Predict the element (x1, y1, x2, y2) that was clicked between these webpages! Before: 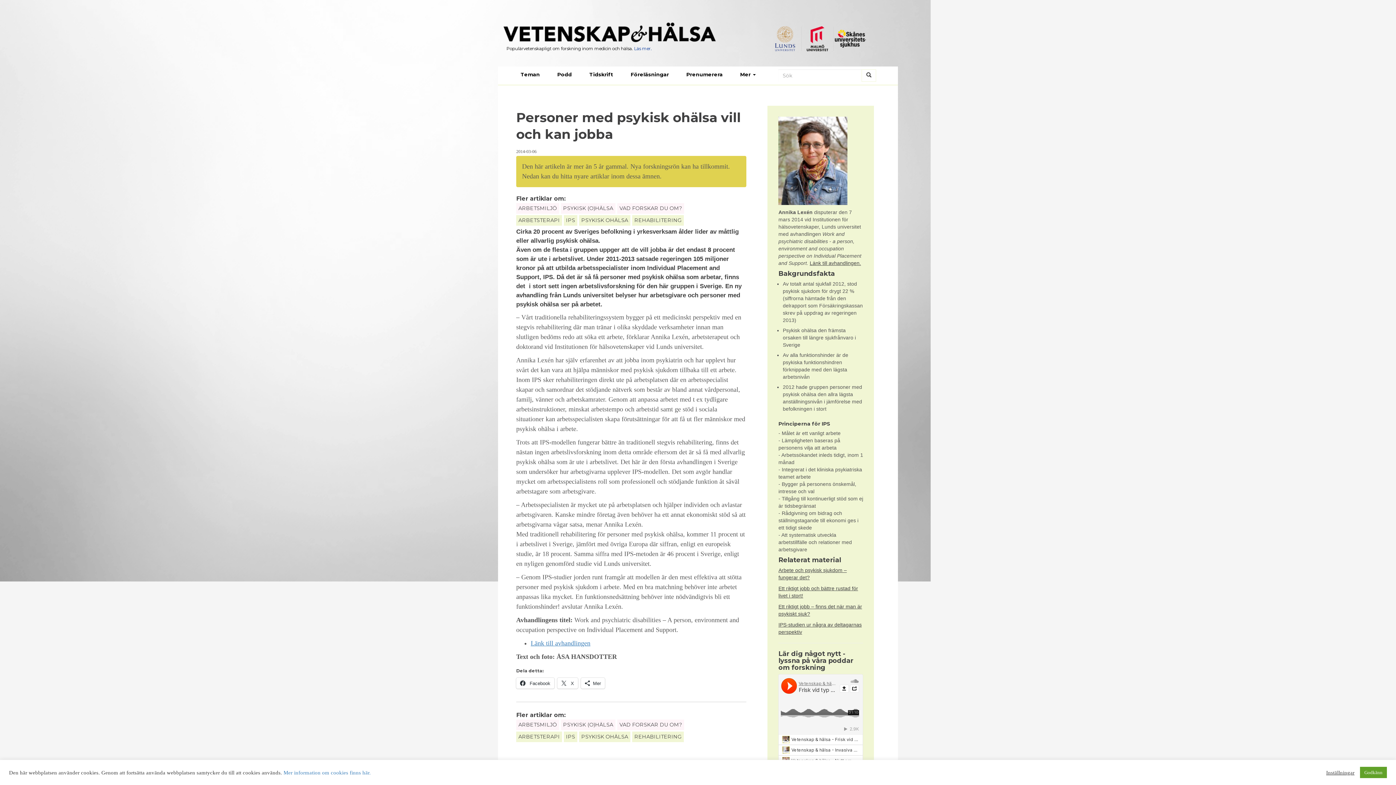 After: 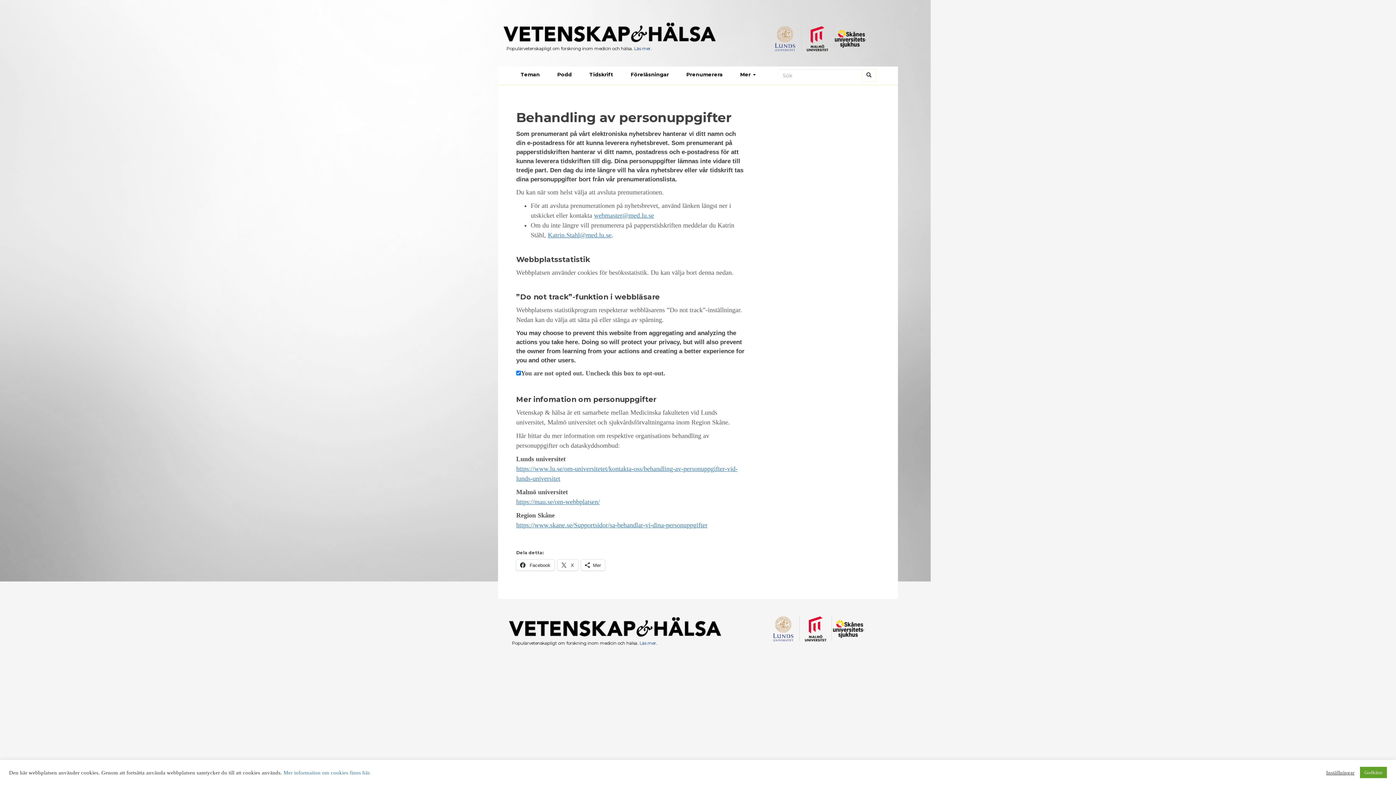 Action: label: Mer information om cookies finns här. bbox: (283, 770, 370, 775)